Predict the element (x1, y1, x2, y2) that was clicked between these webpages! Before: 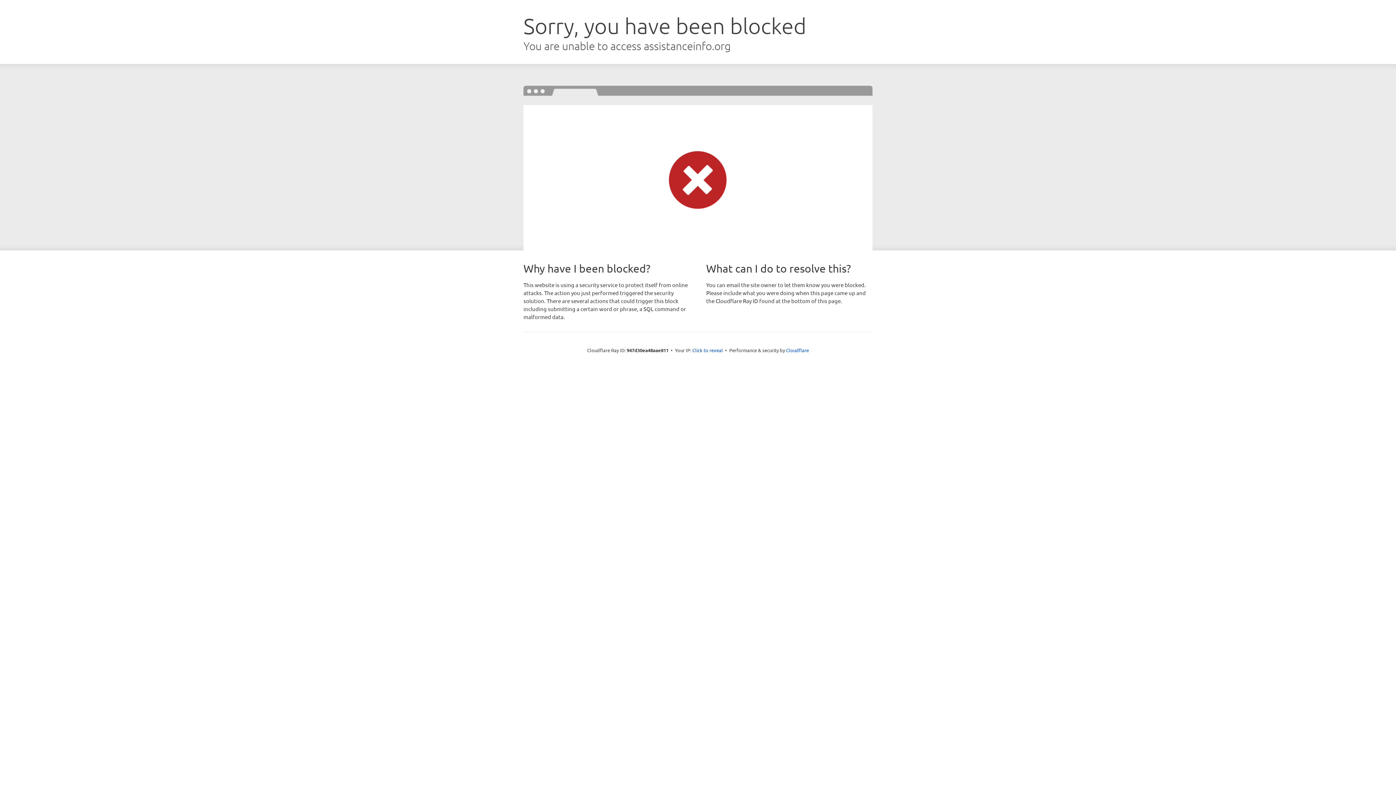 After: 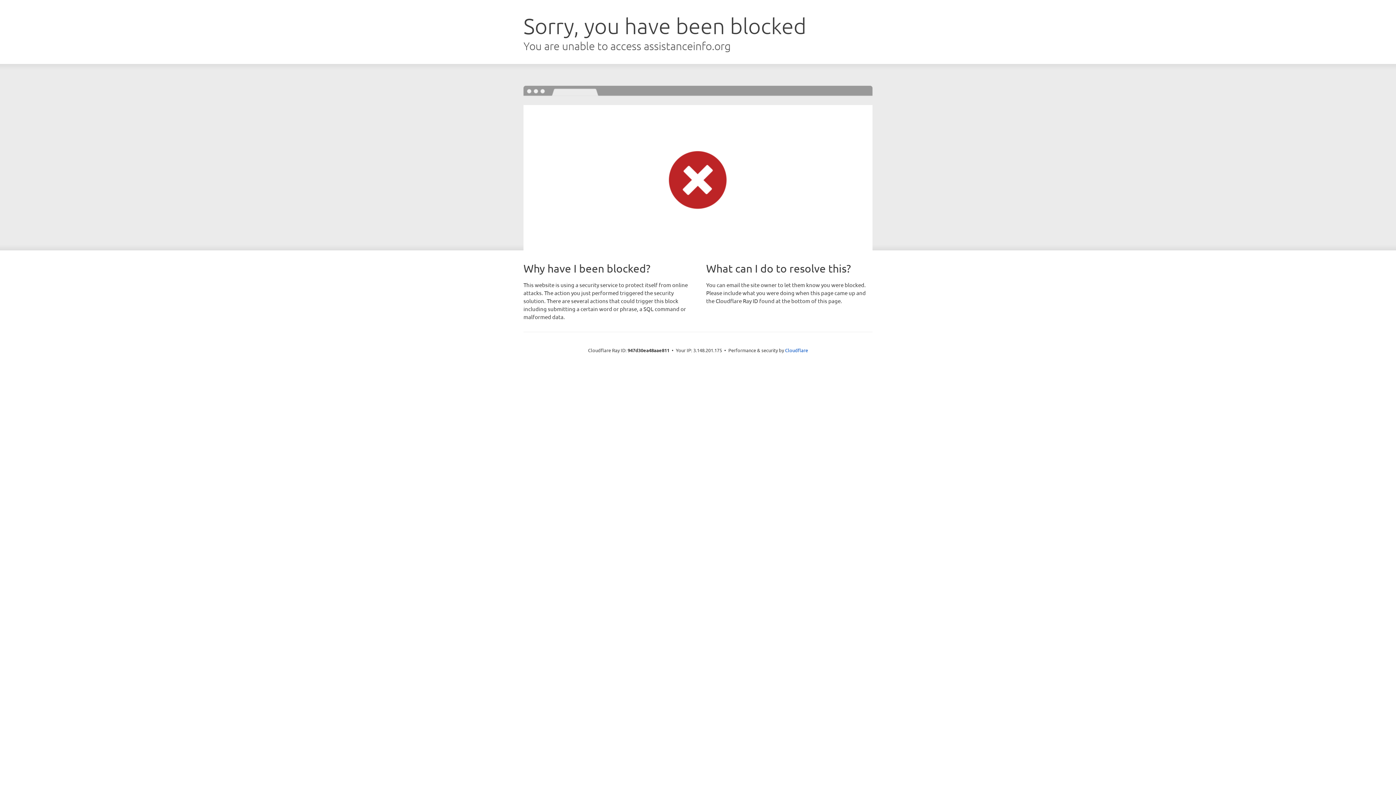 Action: bbox: (692, 346, 723, 353) label: Click to reveal